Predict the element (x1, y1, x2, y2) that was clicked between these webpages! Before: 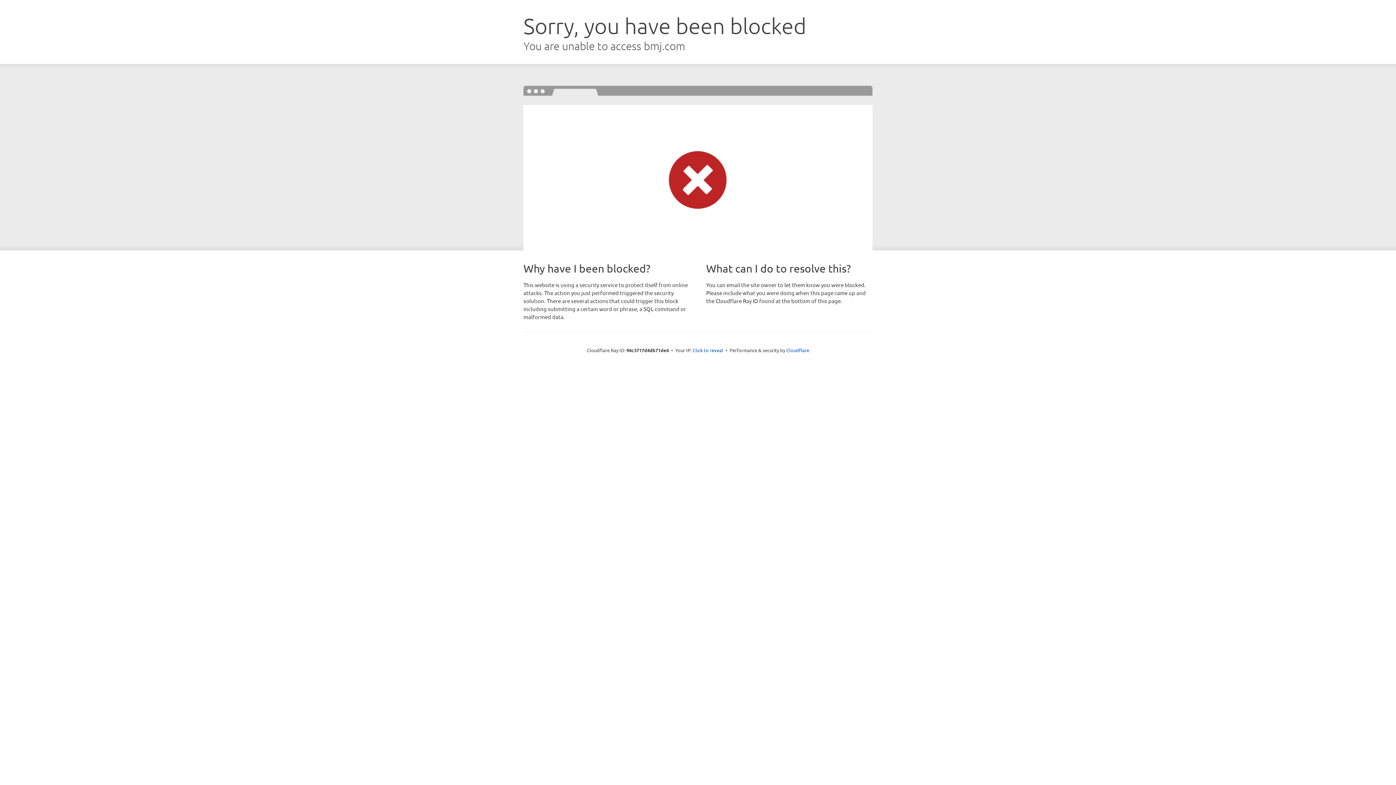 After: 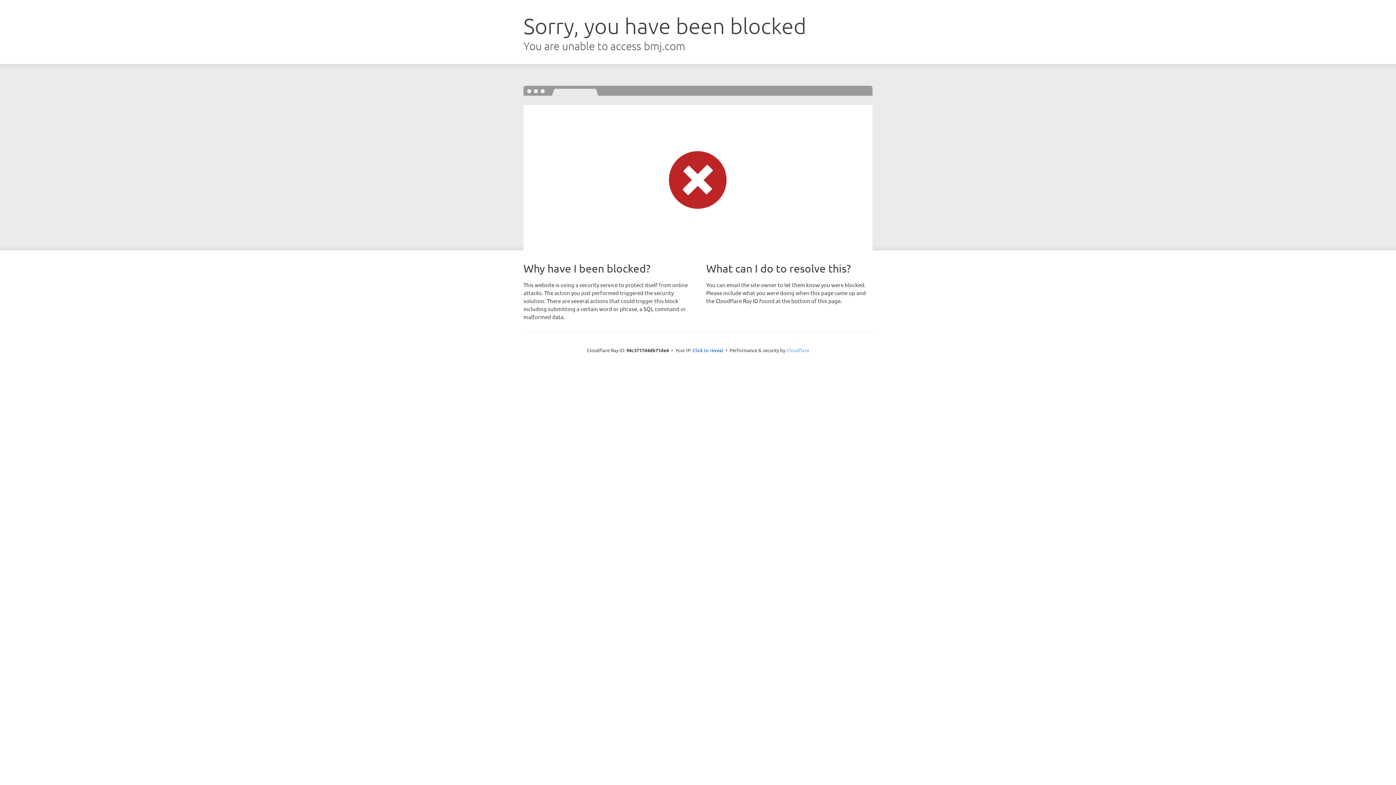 Action: label: Cloudflare bbox: (786, 347, 809, 353)